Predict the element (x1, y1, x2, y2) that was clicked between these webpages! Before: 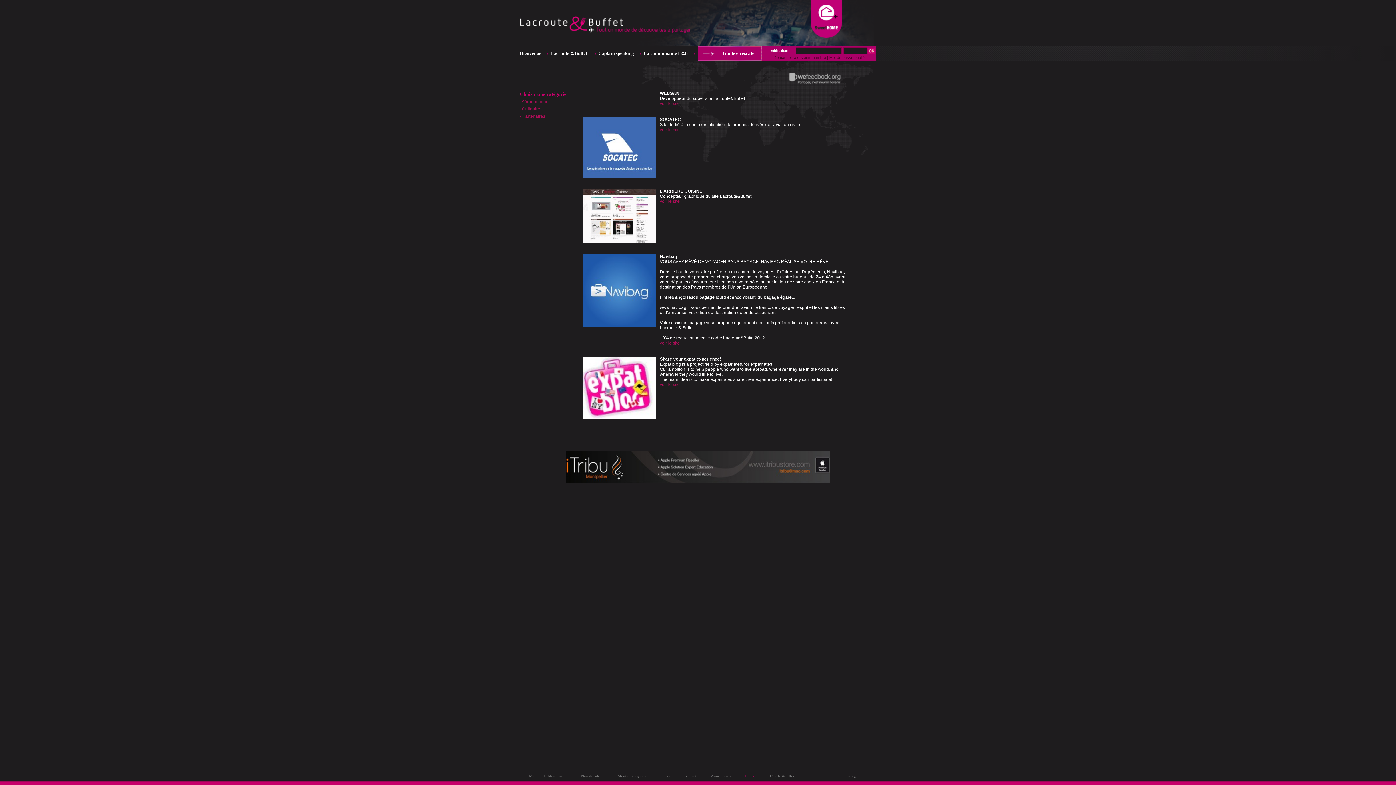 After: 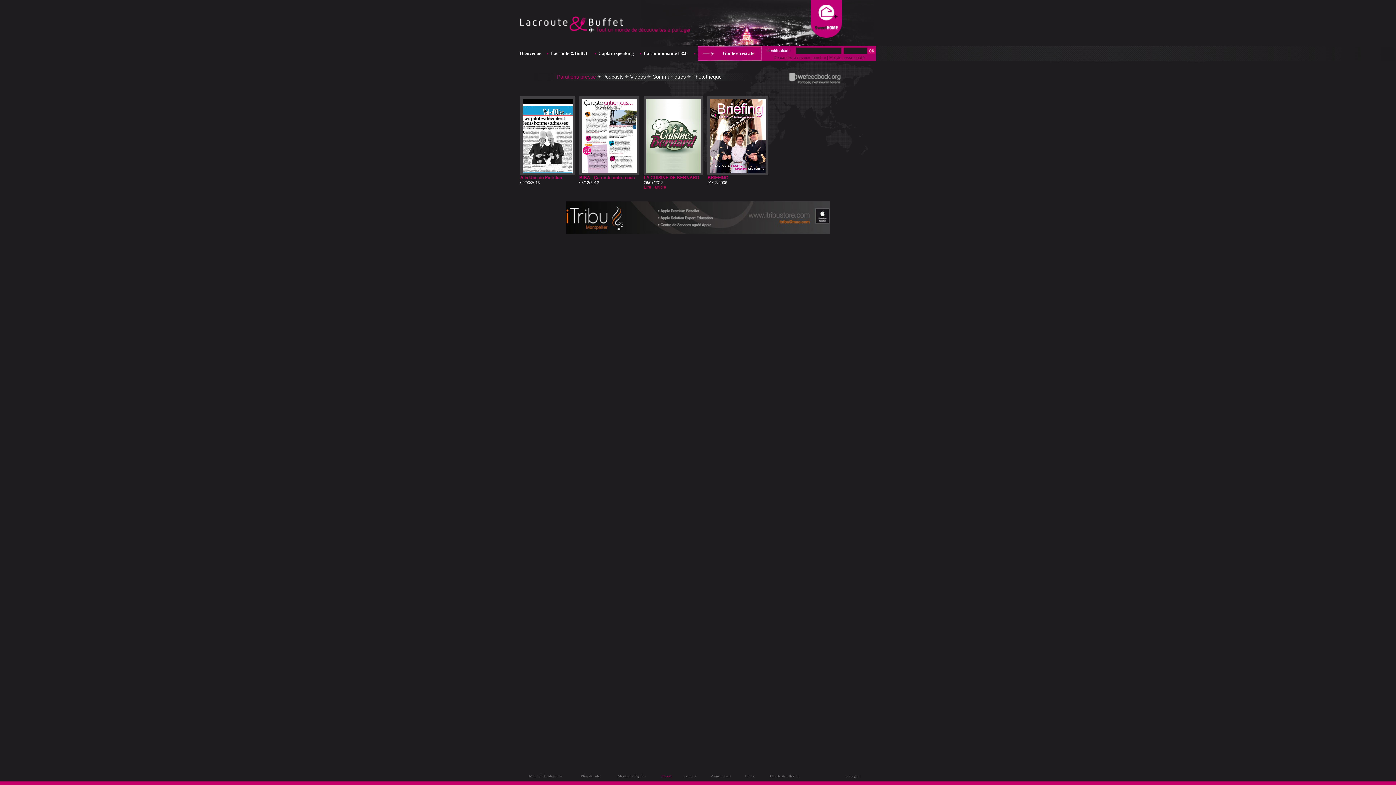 Action: label: Presse bbox: (661, 774, 671, 778)